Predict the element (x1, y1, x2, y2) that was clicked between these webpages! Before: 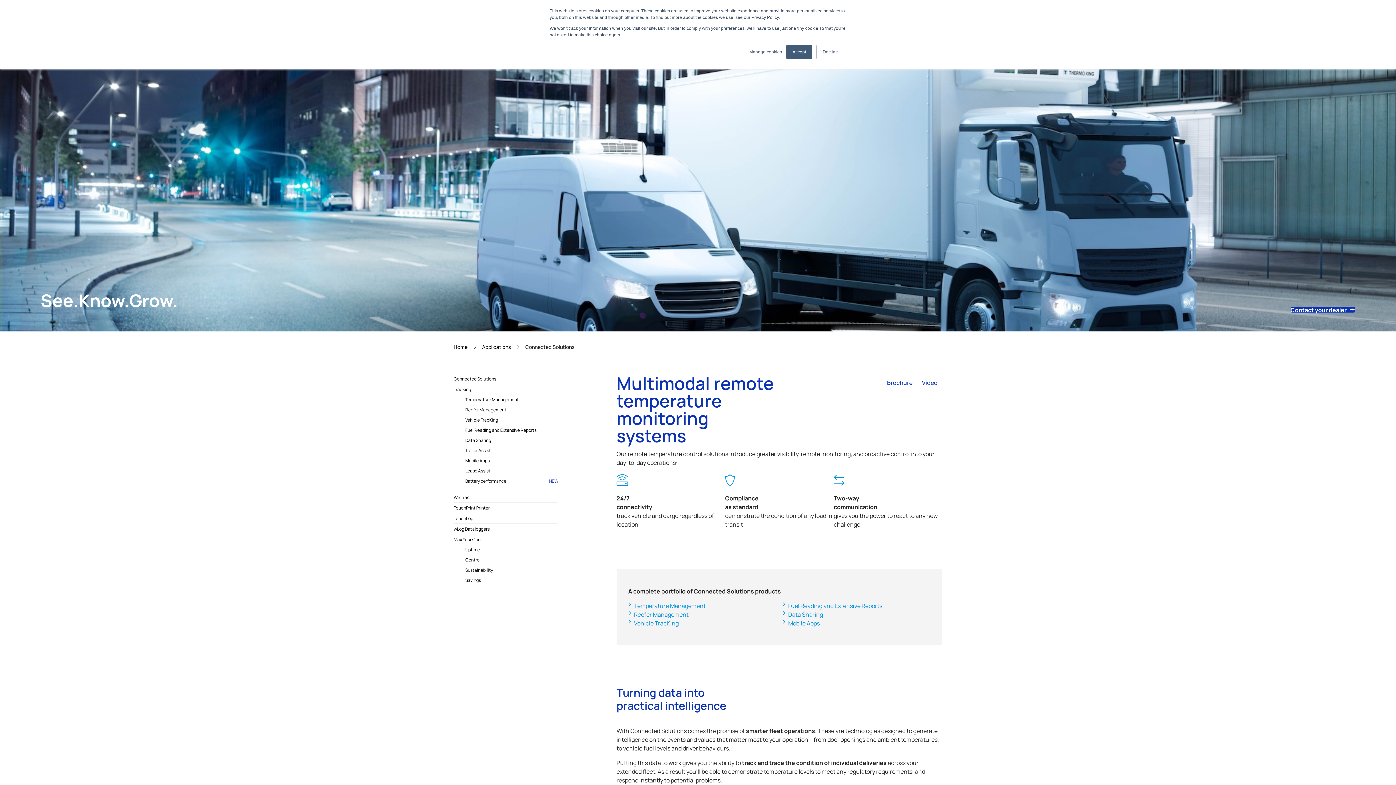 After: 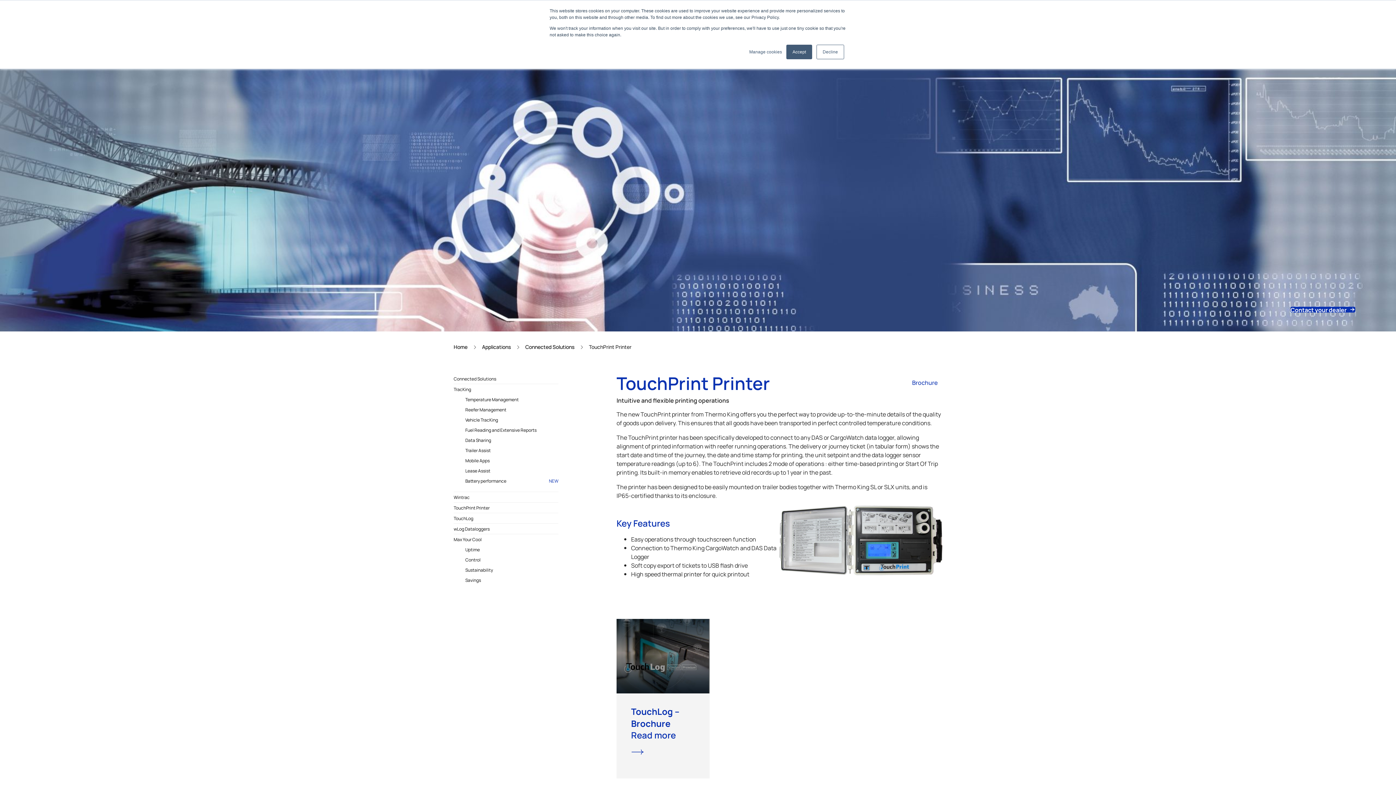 Action: label: TouchPrint Printer bbox: (453, 502, 558, 513)